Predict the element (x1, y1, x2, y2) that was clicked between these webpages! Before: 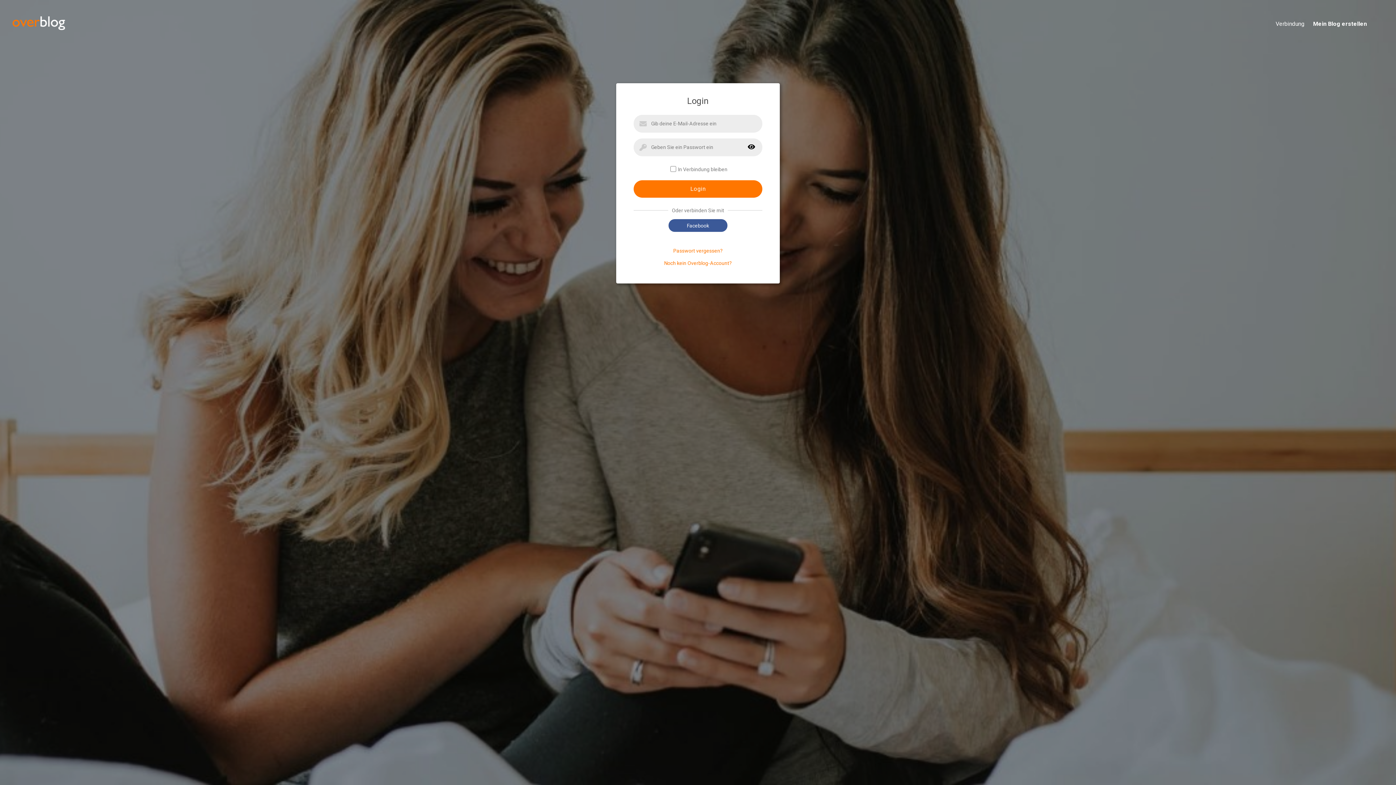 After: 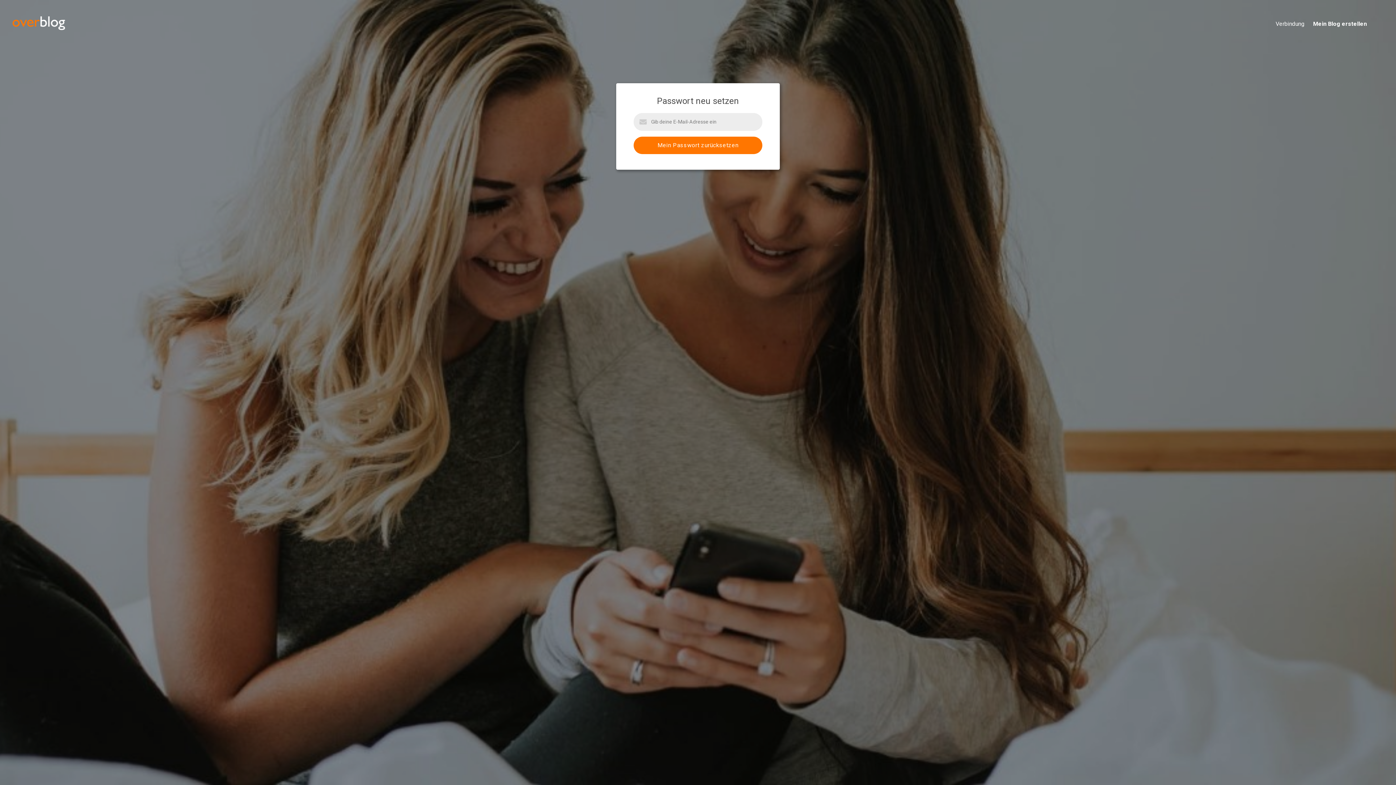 Action: label: Passwort vergessen? bbox: (673, 248, 722, 253)